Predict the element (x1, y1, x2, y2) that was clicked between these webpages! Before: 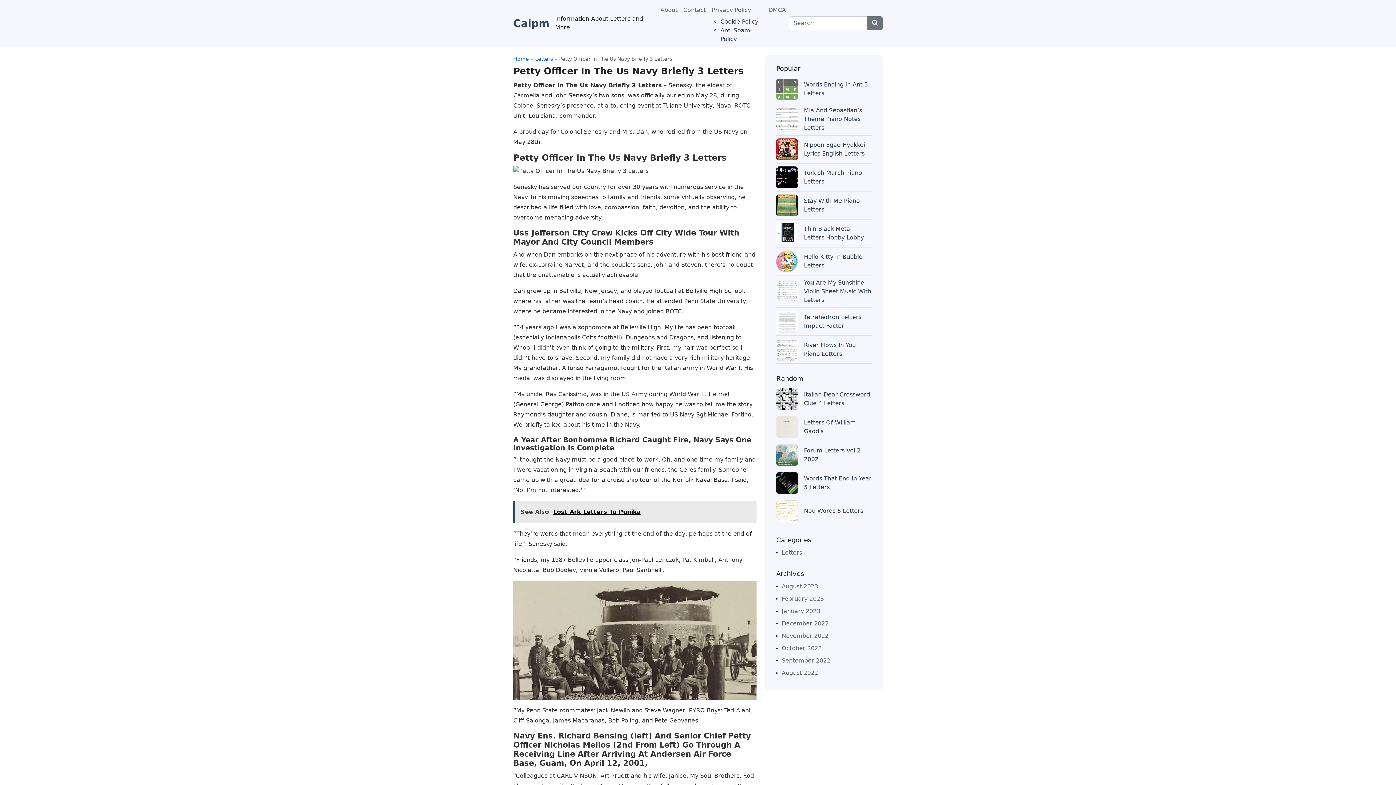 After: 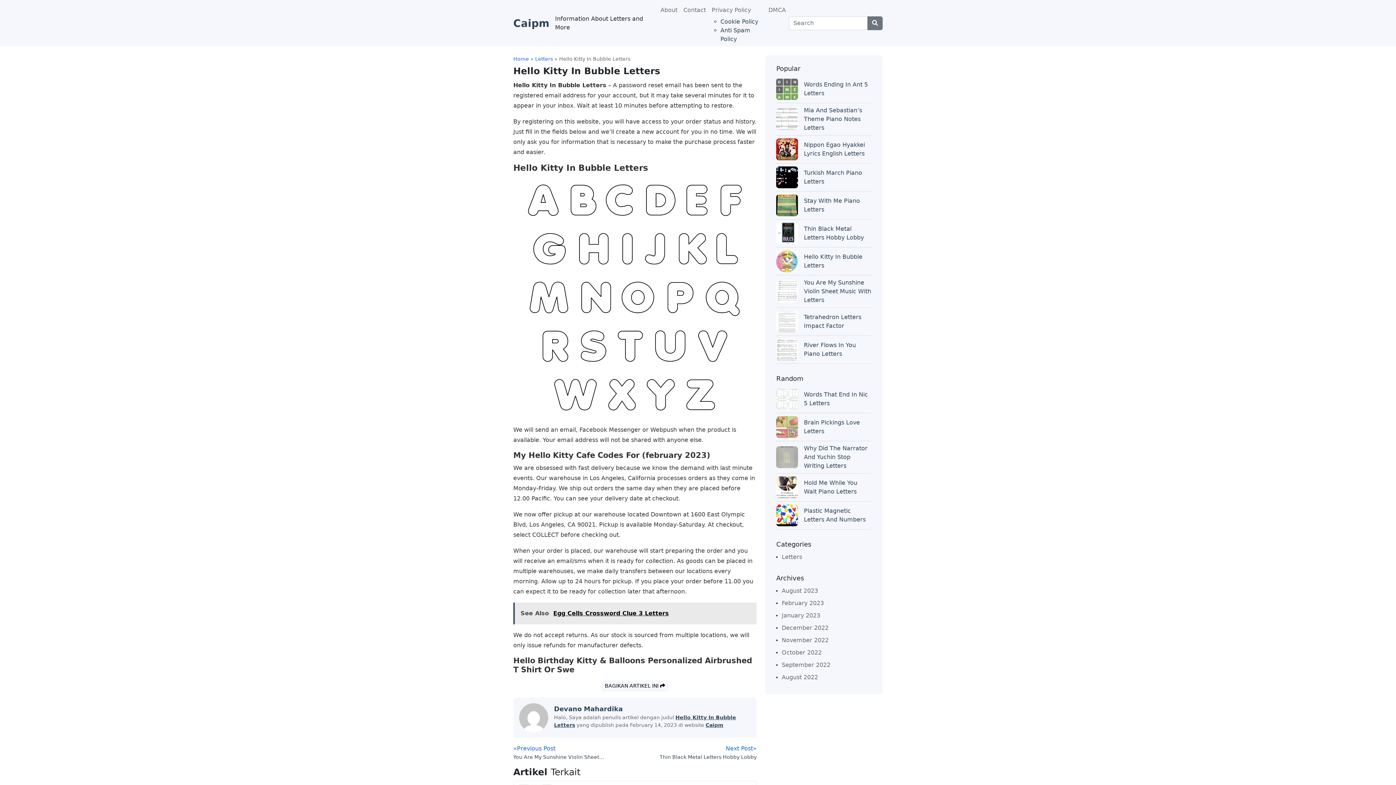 Action: bbox: (776, 257, 798, 264)